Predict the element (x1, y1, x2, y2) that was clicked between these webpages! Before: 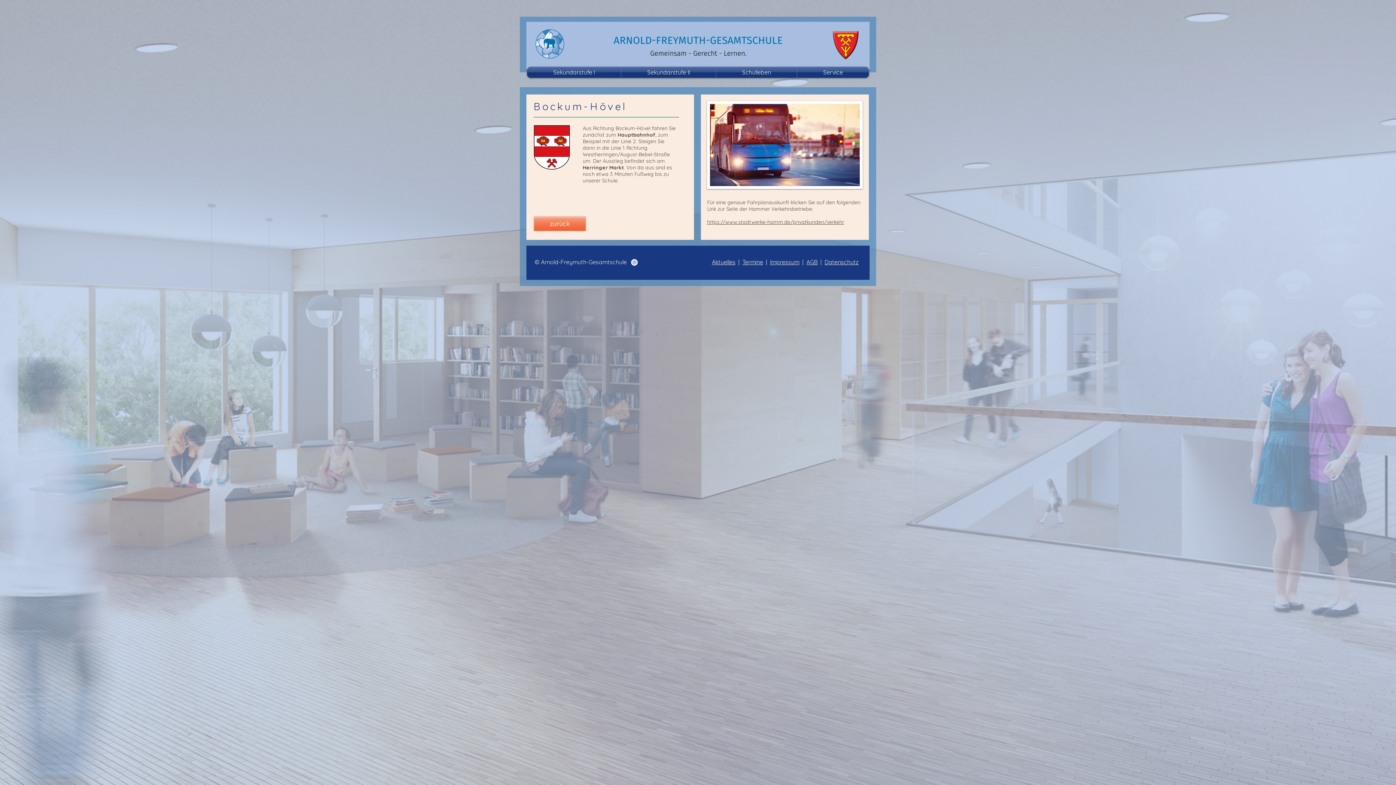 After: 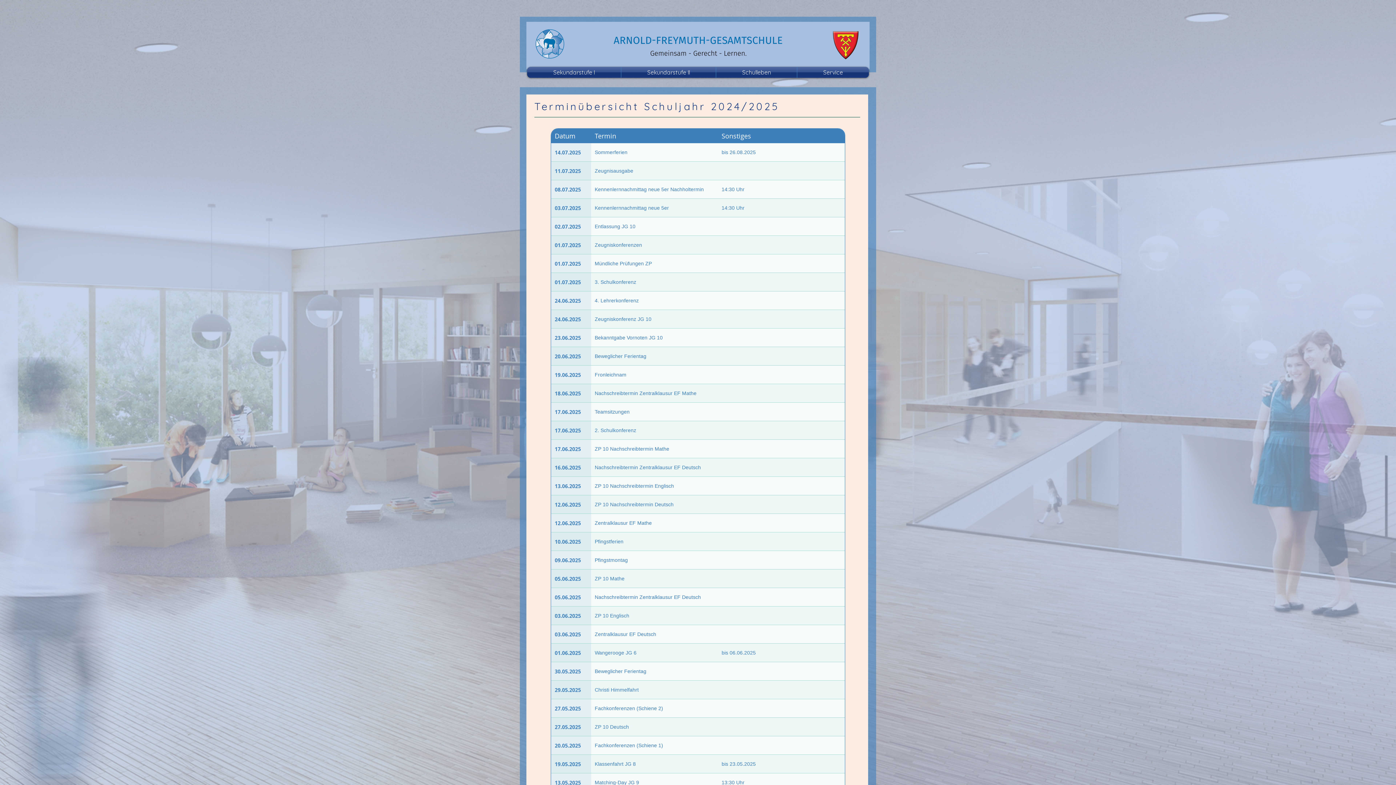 Action: label: Termine bbox: (742, 258, 763, 265)